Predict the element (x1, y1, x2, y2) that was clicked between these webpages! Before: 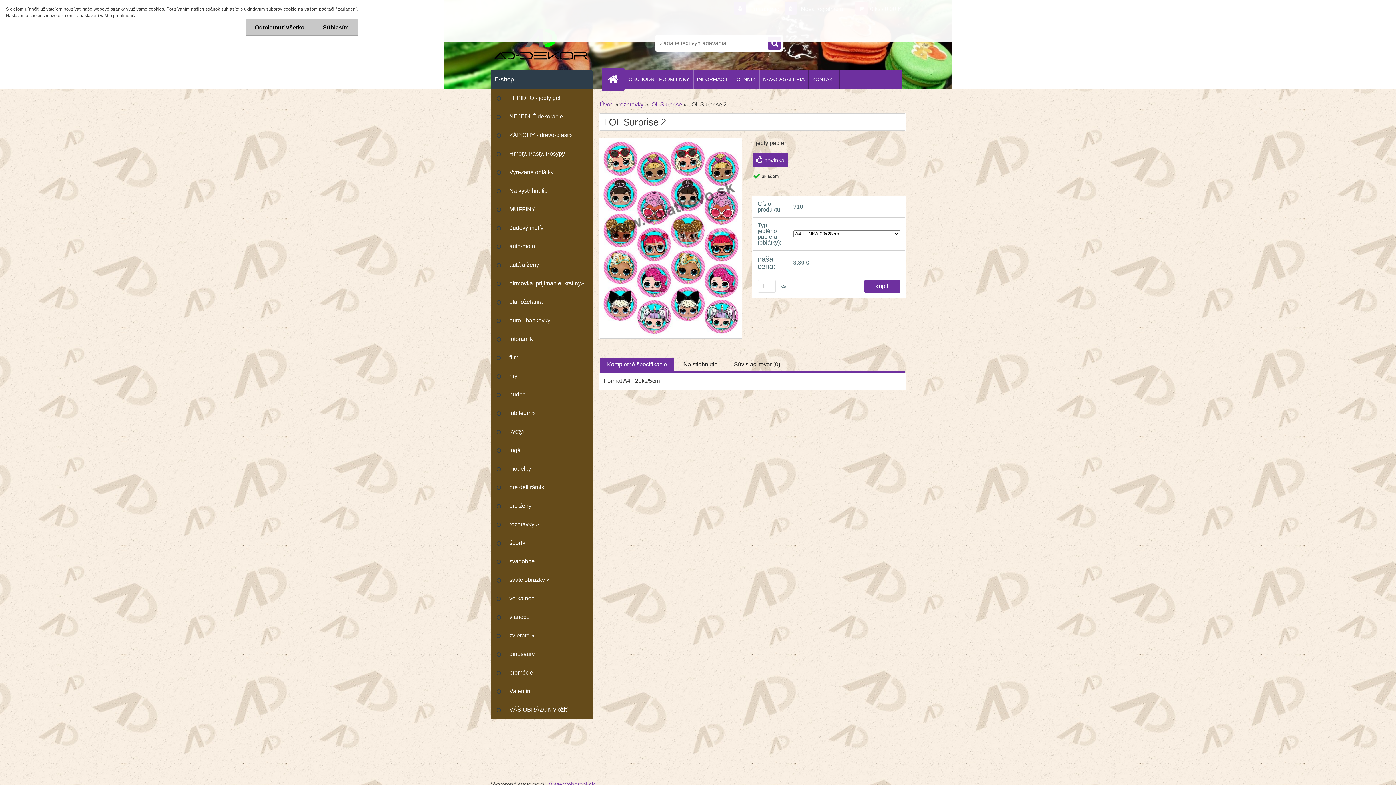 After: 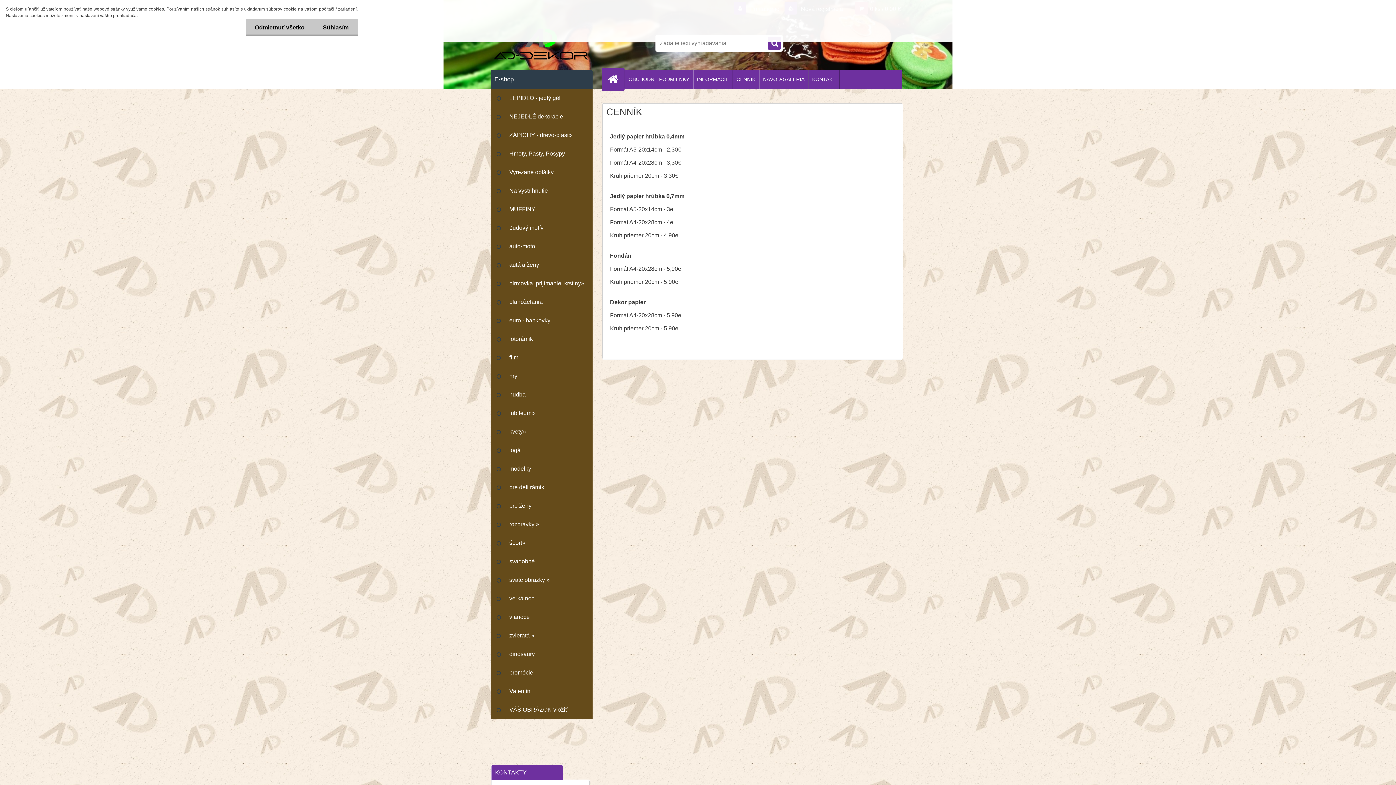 Action: label: CENNÍK bbox: (733, 70, 759, 88)